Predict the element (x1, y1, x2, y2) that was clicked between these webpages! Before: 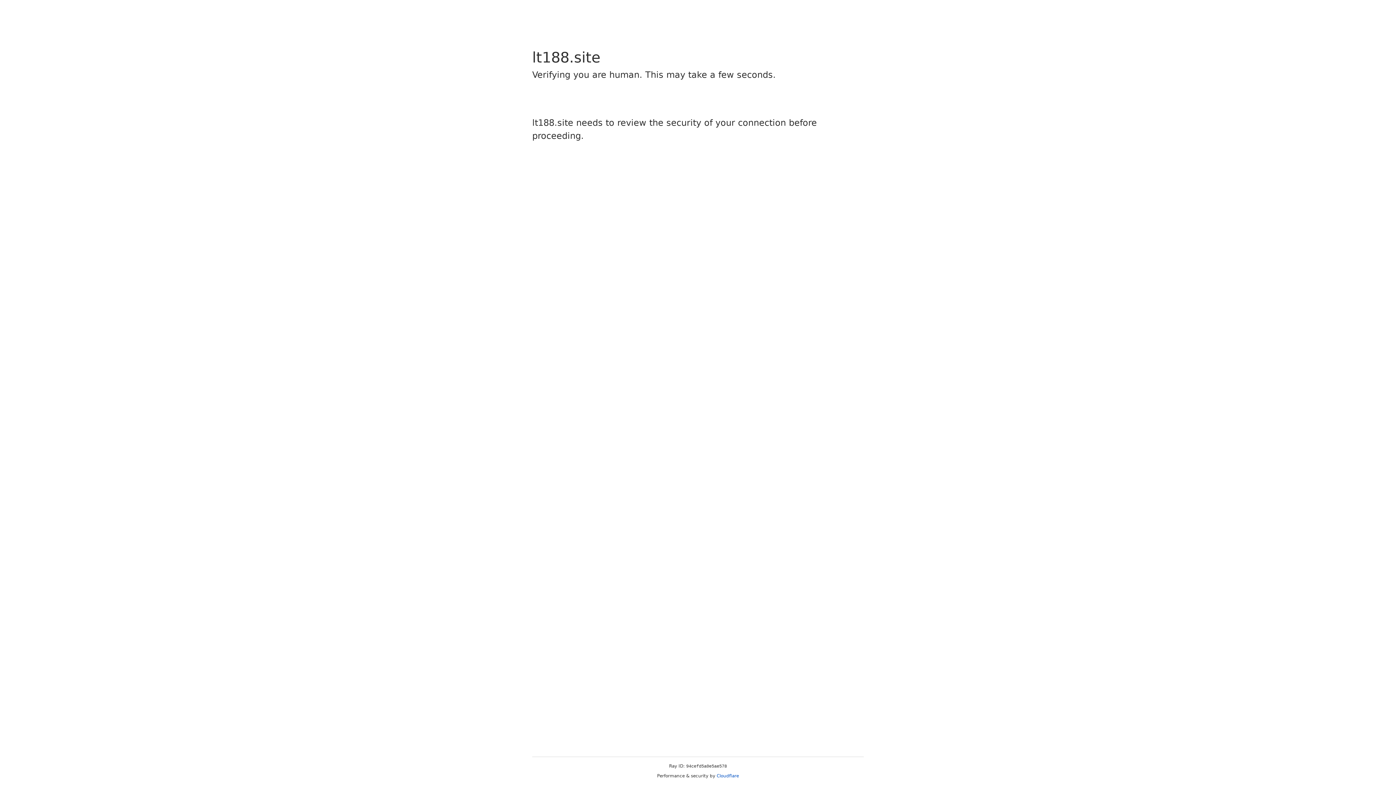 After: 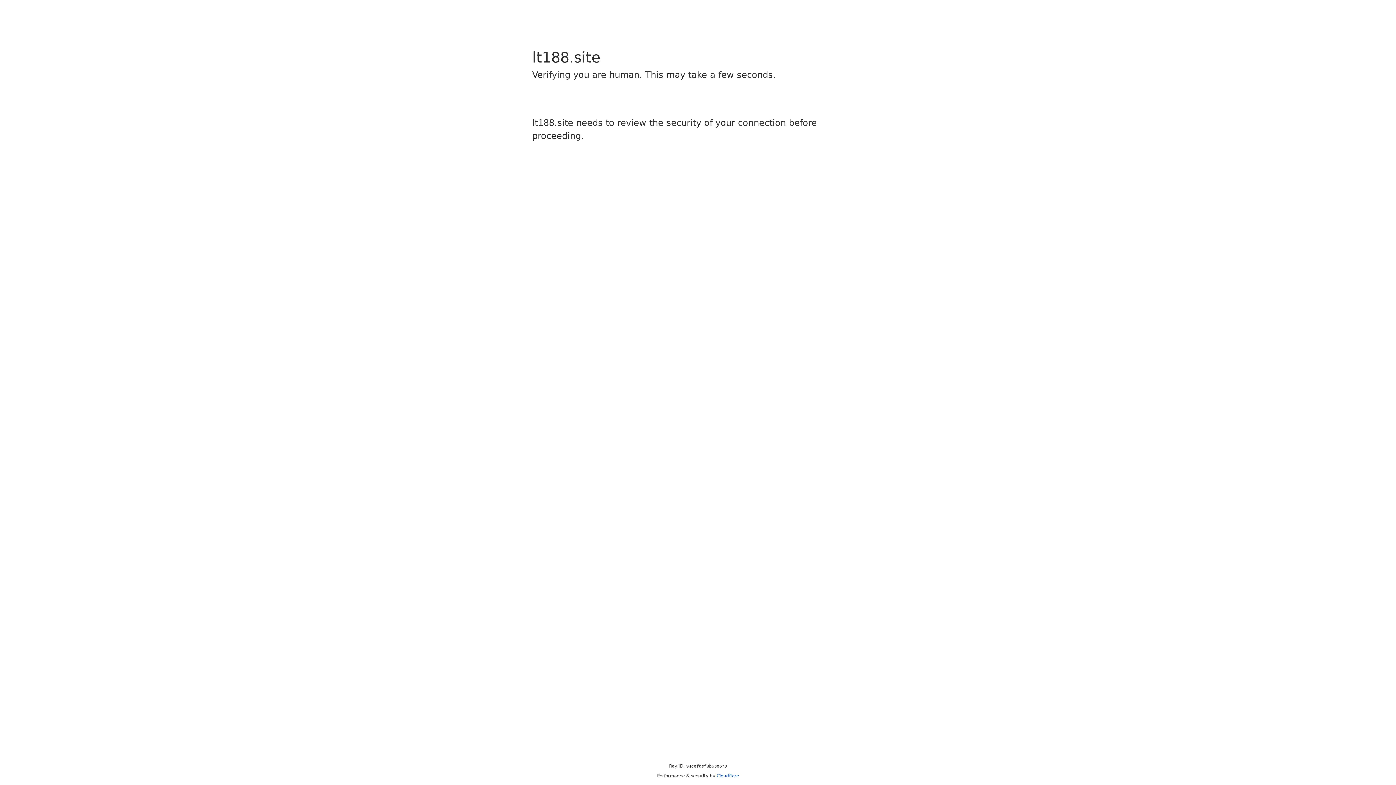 Action: bbox: (716, 773, 739, 778) label: Cloudflare